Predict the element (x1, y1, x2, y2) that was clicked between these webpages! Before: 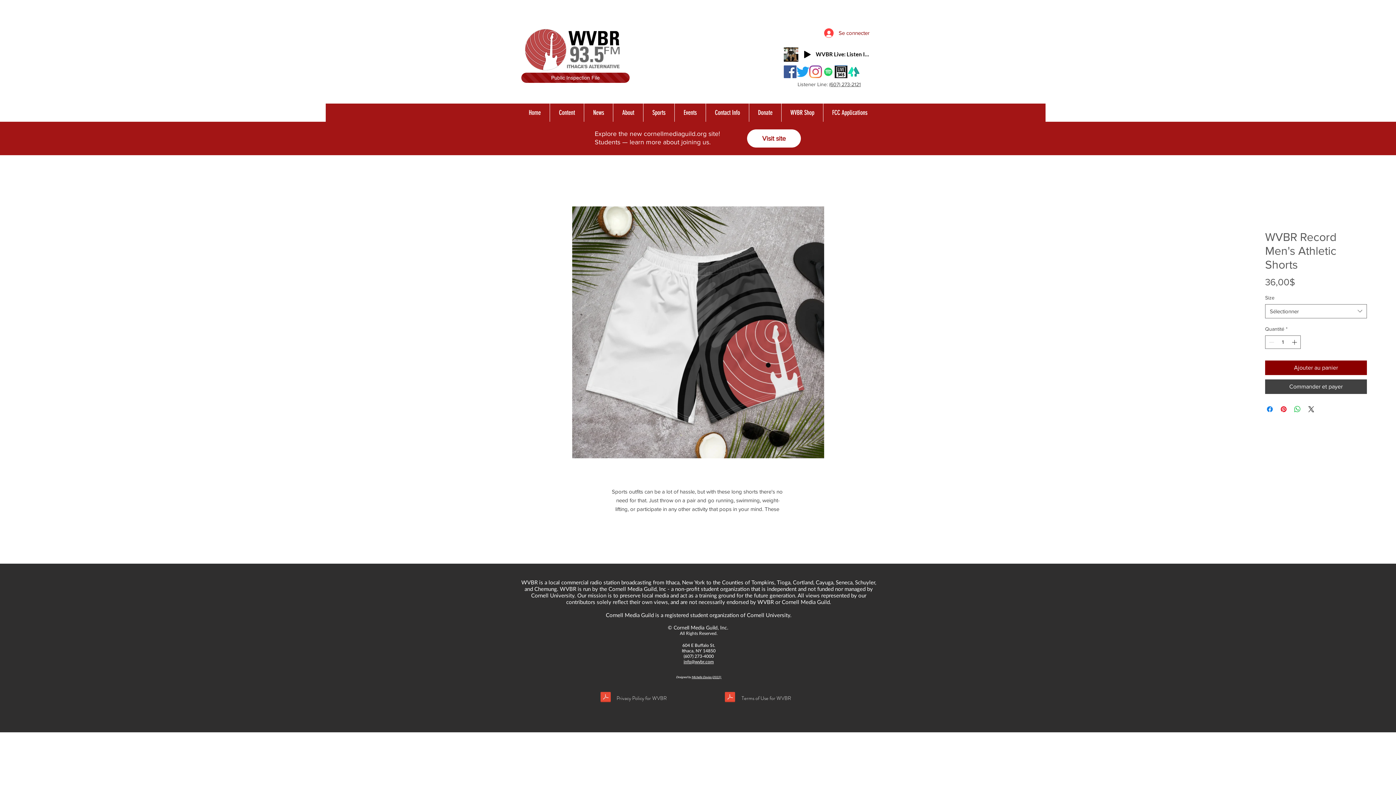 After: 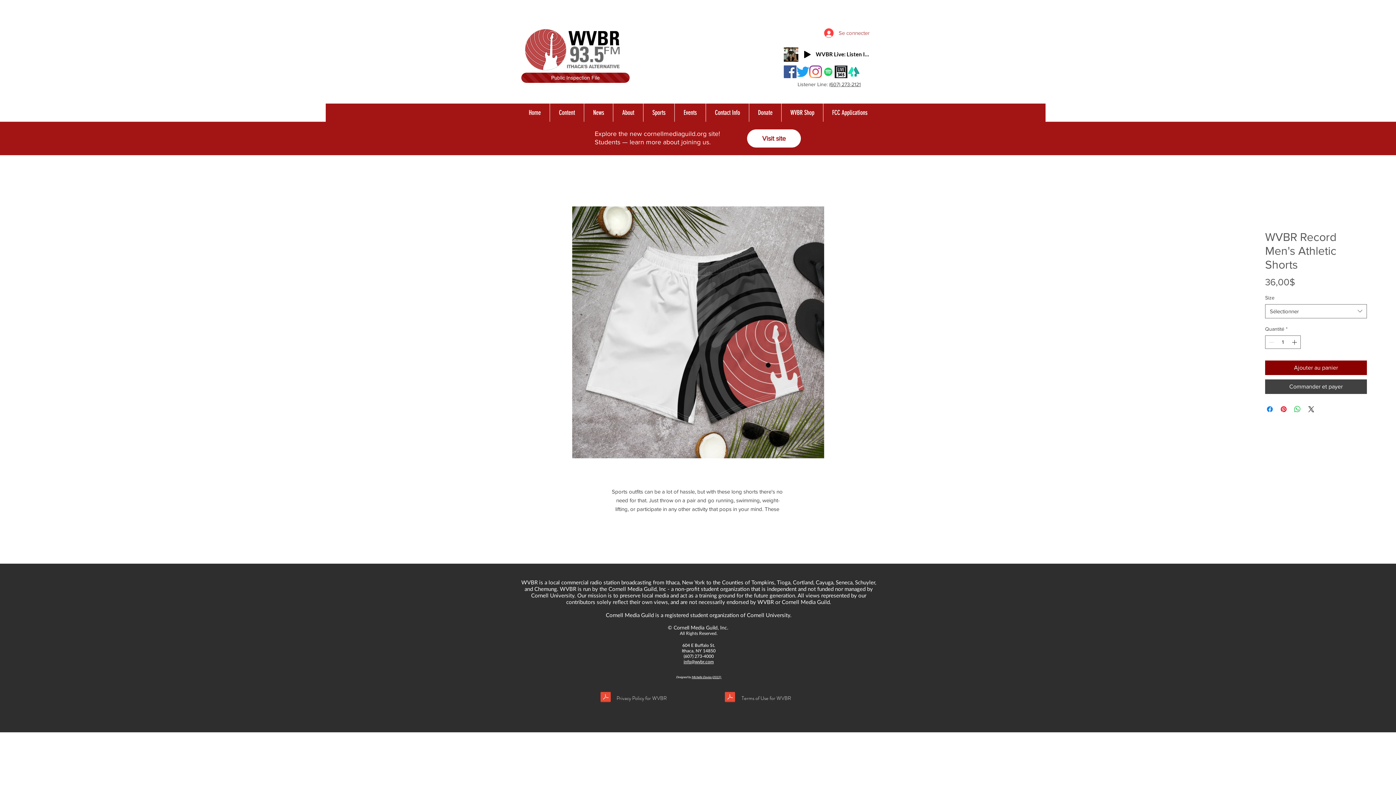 Action: bbox: (819, 26, 874, 39) label: Se connecter